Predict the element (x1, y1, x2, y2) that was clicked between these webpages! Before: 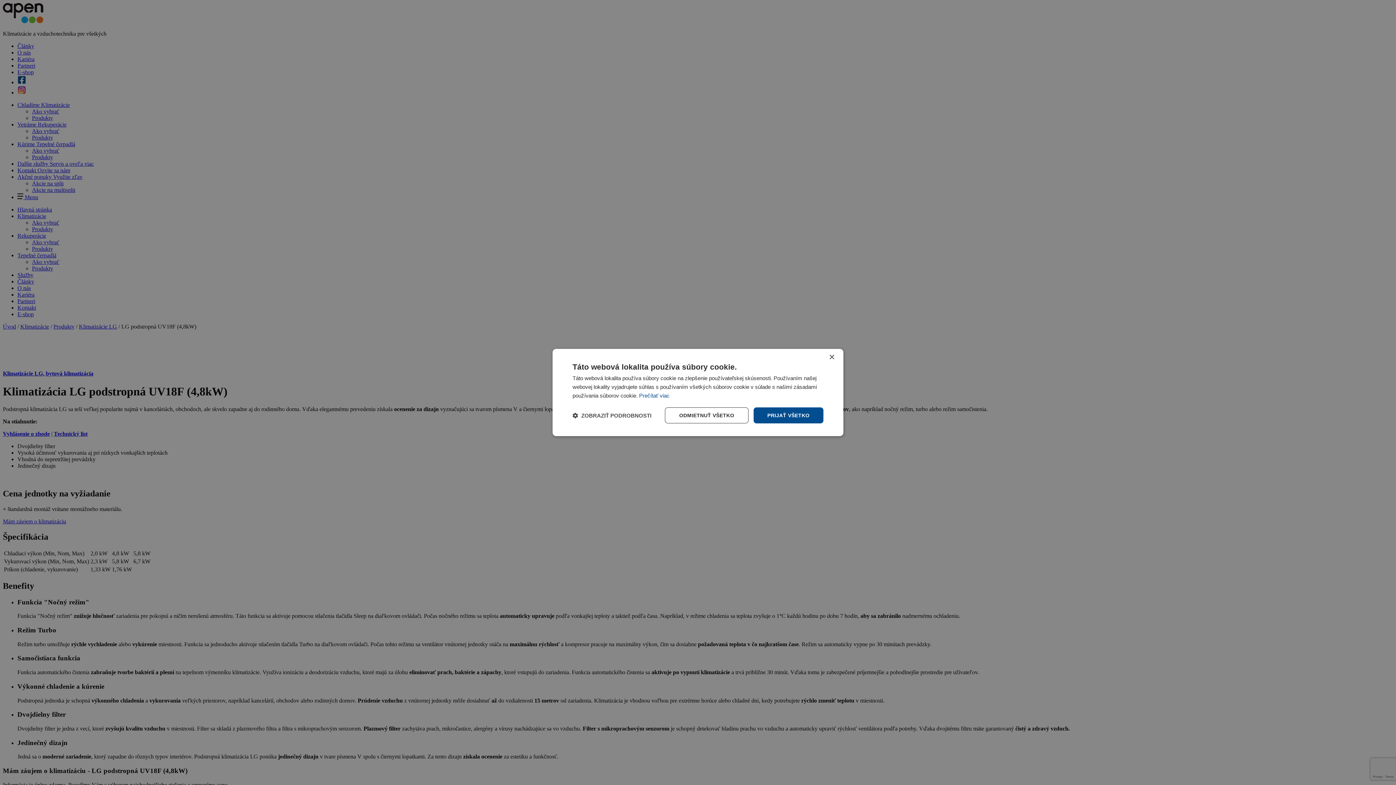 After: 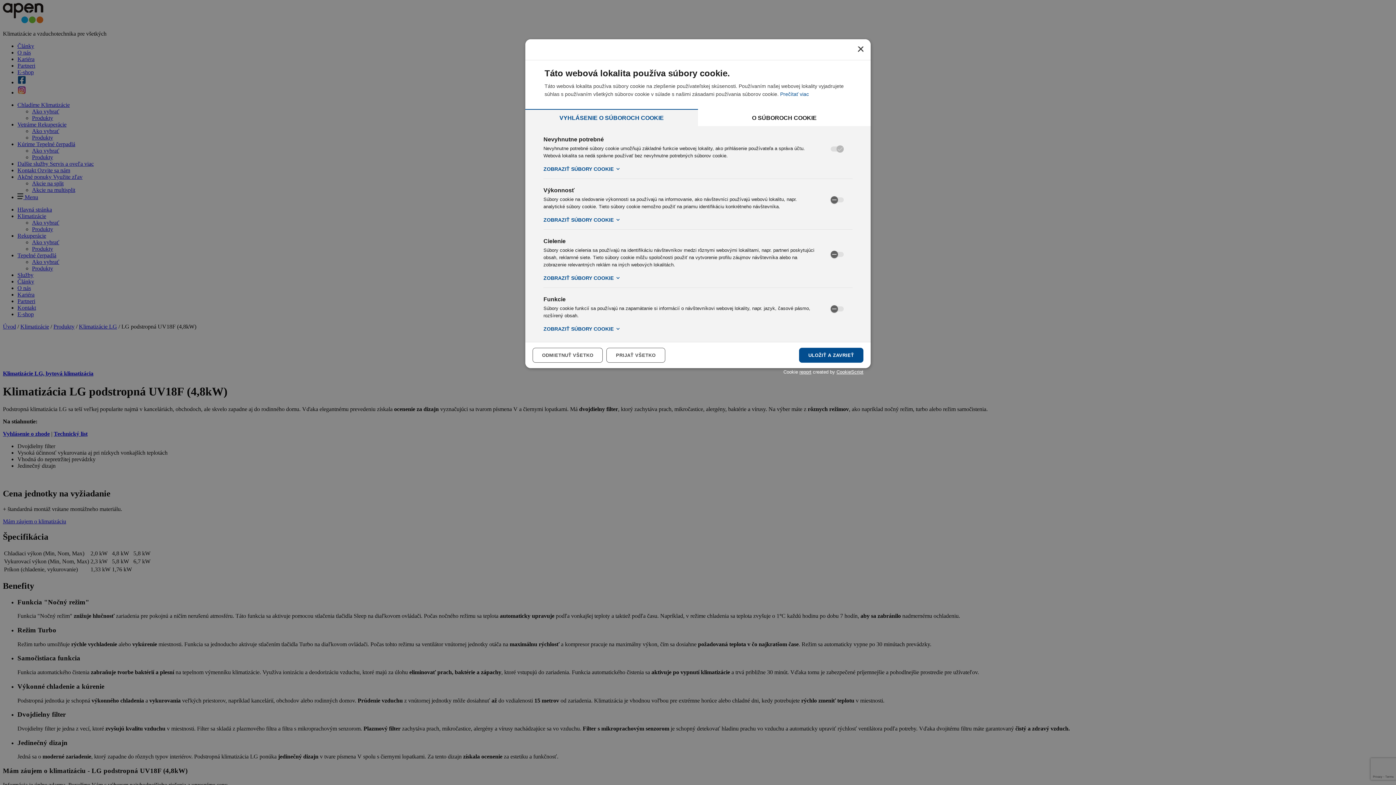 Action: bbox: (572, 412, 651, 419) label:  ZOBRAZIŤ PODROBNOSTI